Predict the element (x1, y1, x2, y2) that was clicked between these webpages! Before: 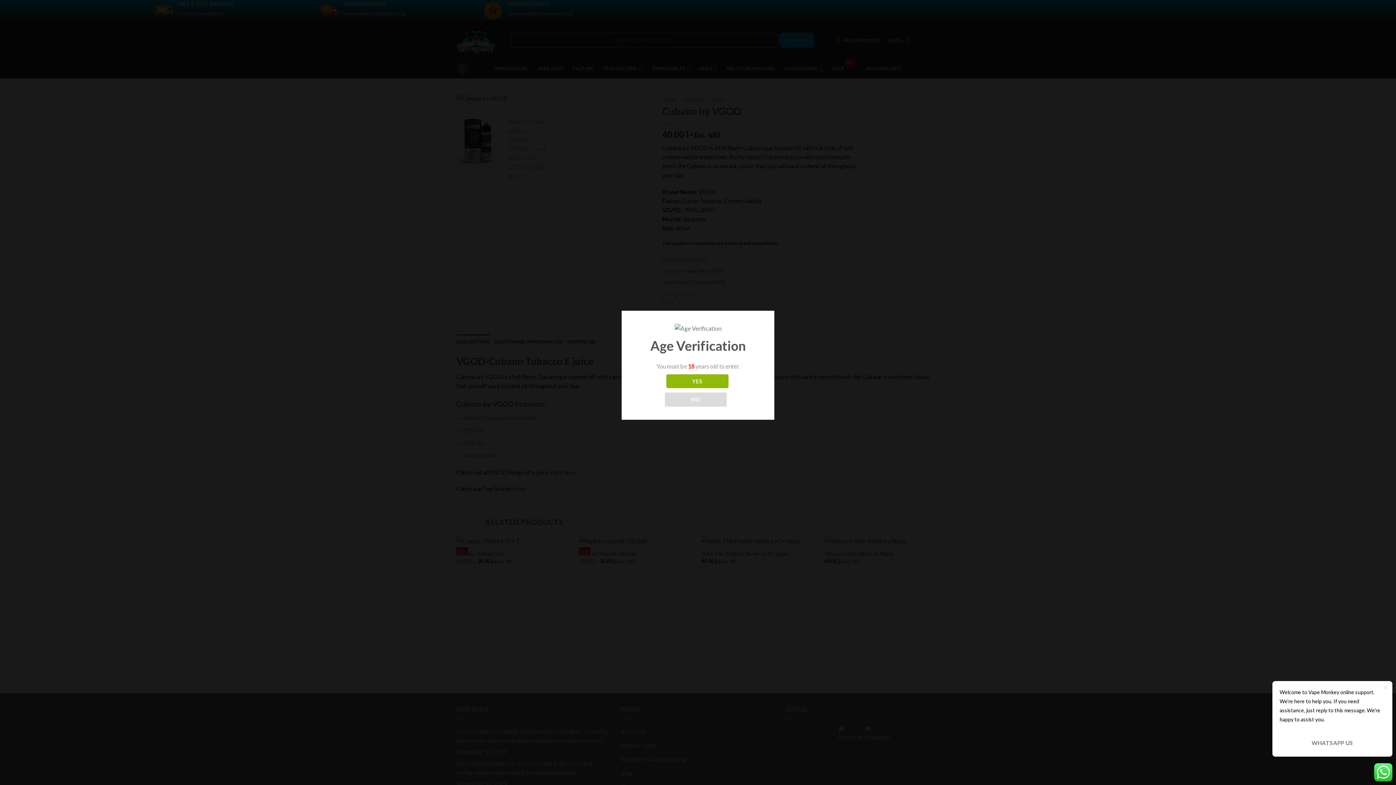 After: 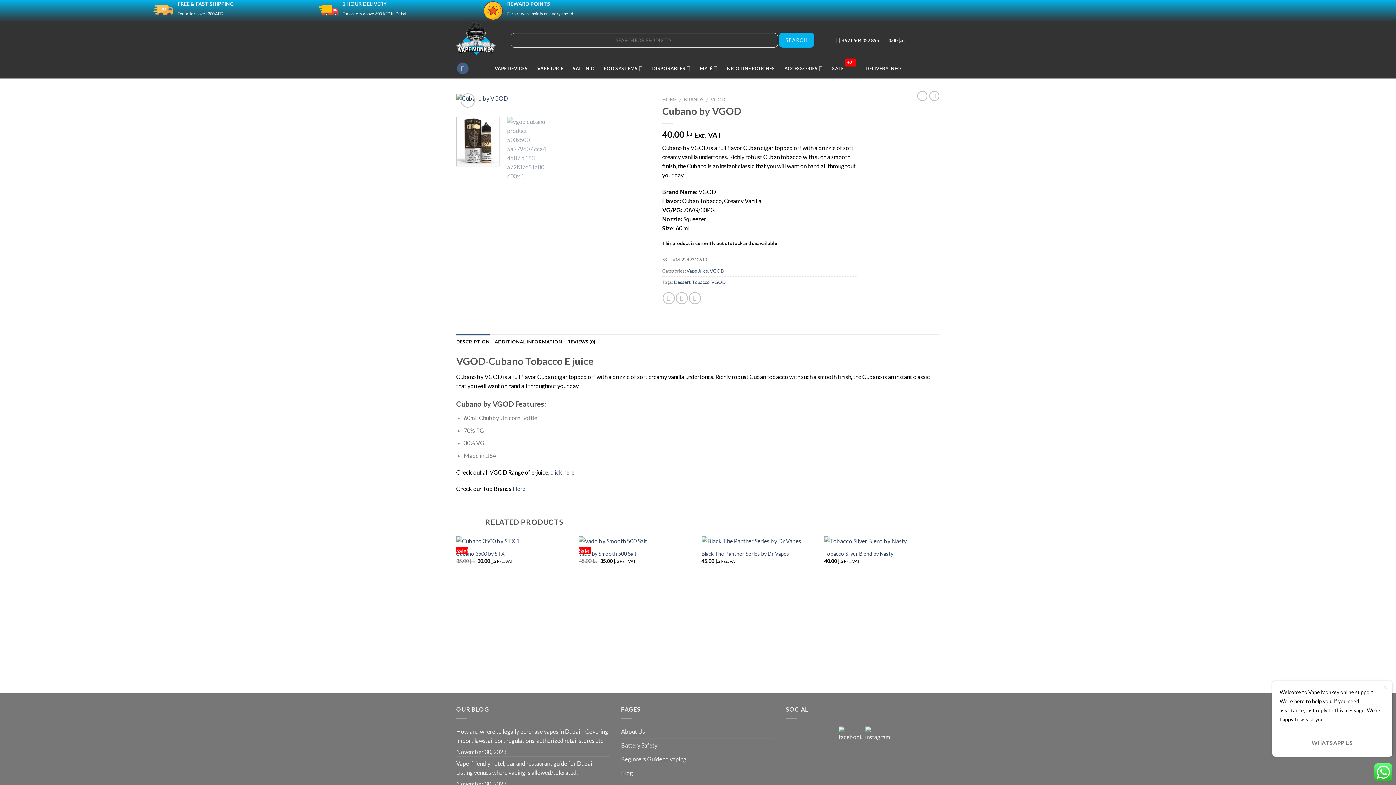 Action: label: YES bbox: (666, 374, 728, 388)